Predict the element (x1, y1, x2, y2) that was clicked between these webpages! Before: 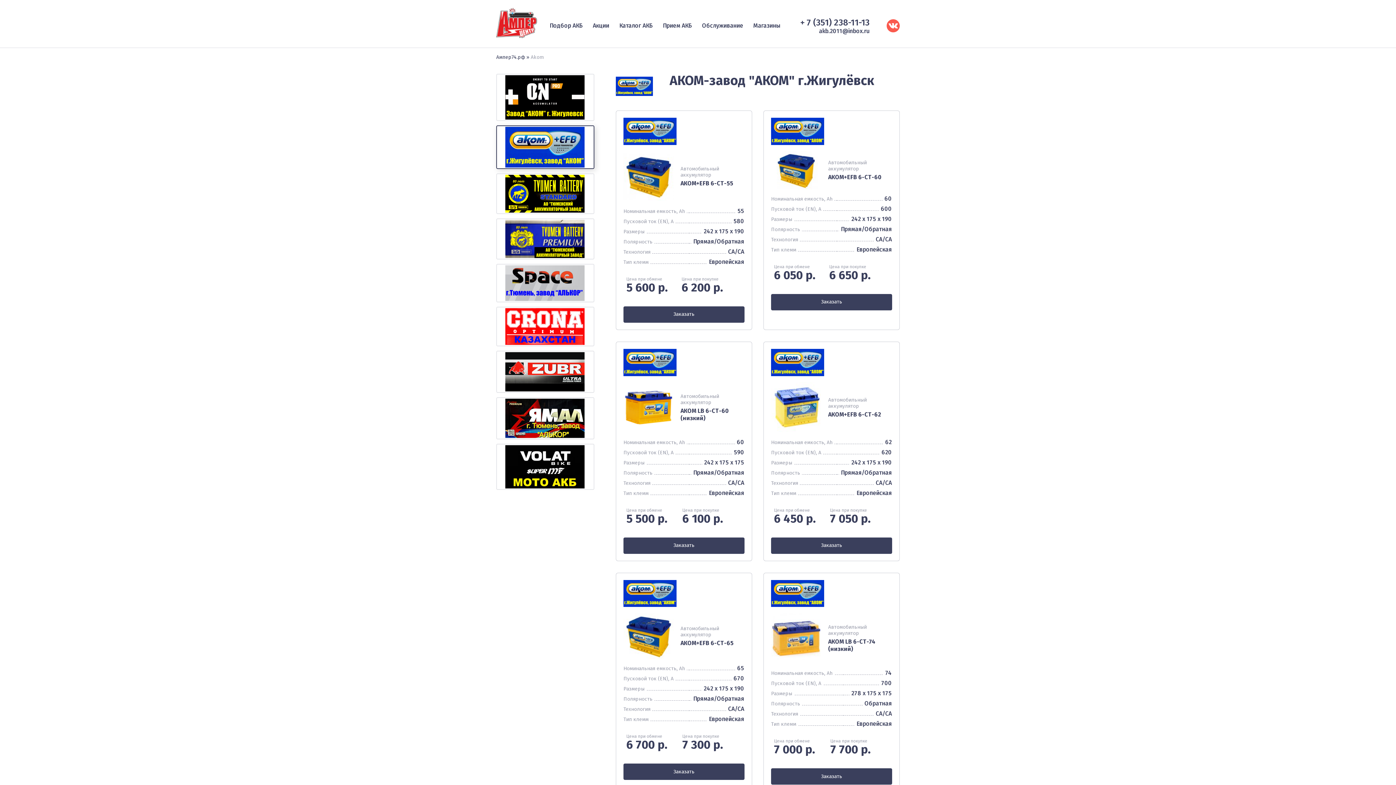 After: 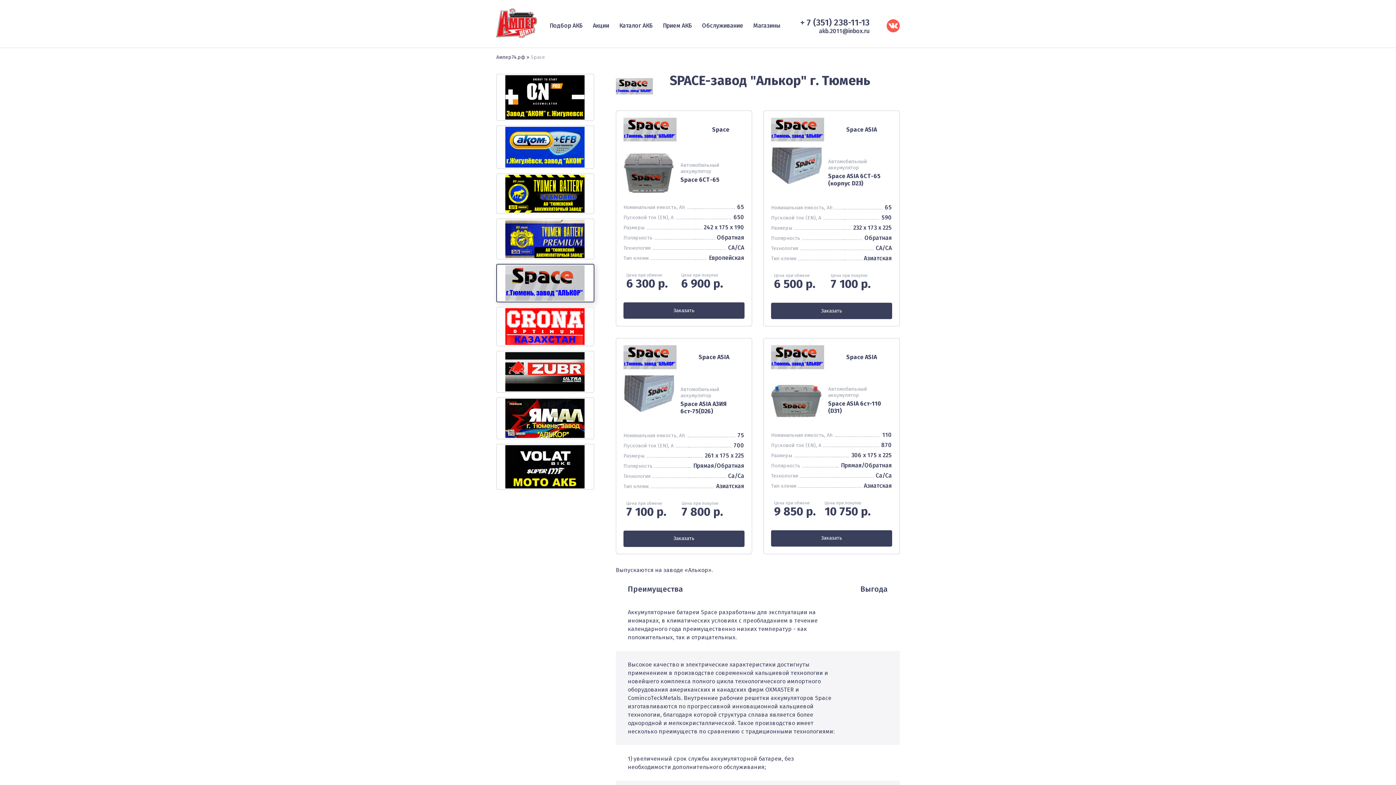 Action: label:   bbox: (496, 264, 594, 302)